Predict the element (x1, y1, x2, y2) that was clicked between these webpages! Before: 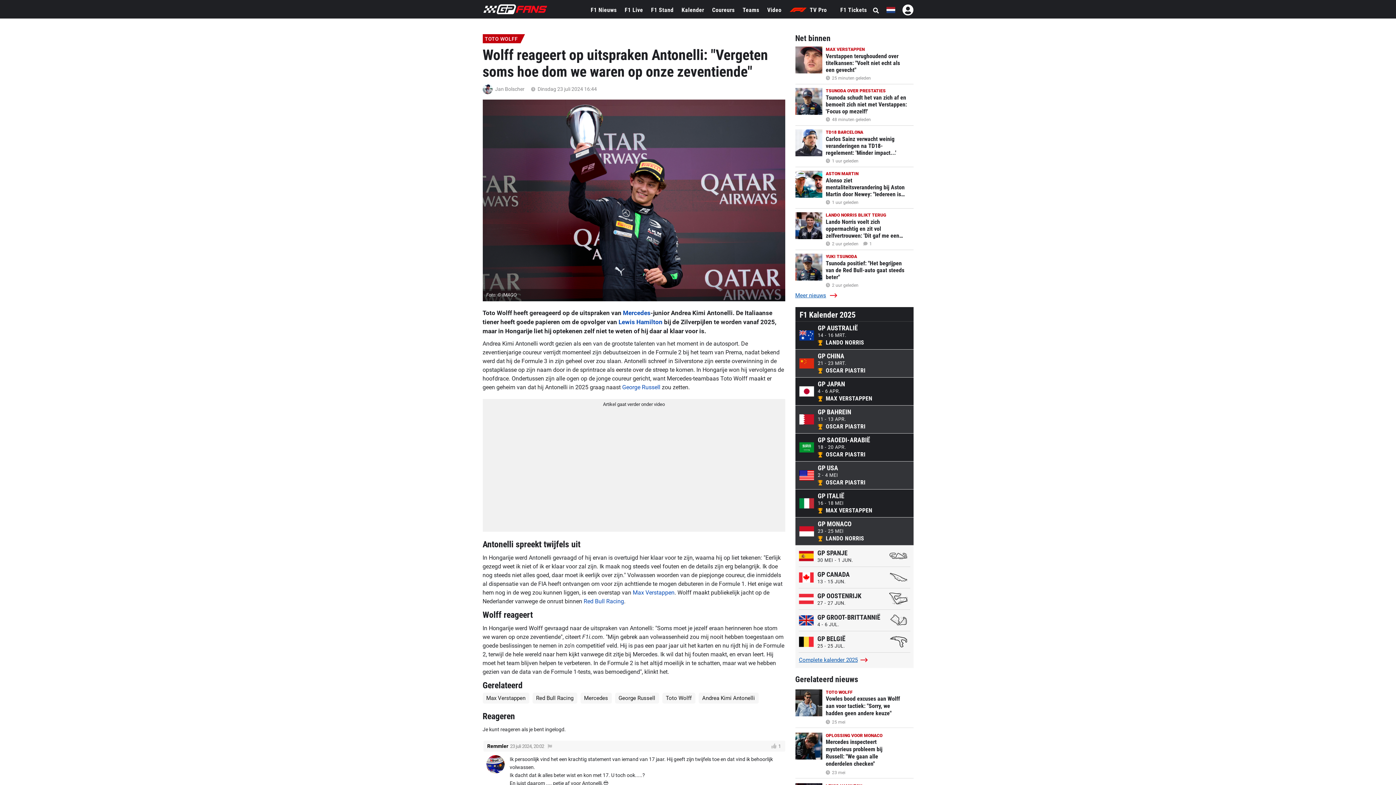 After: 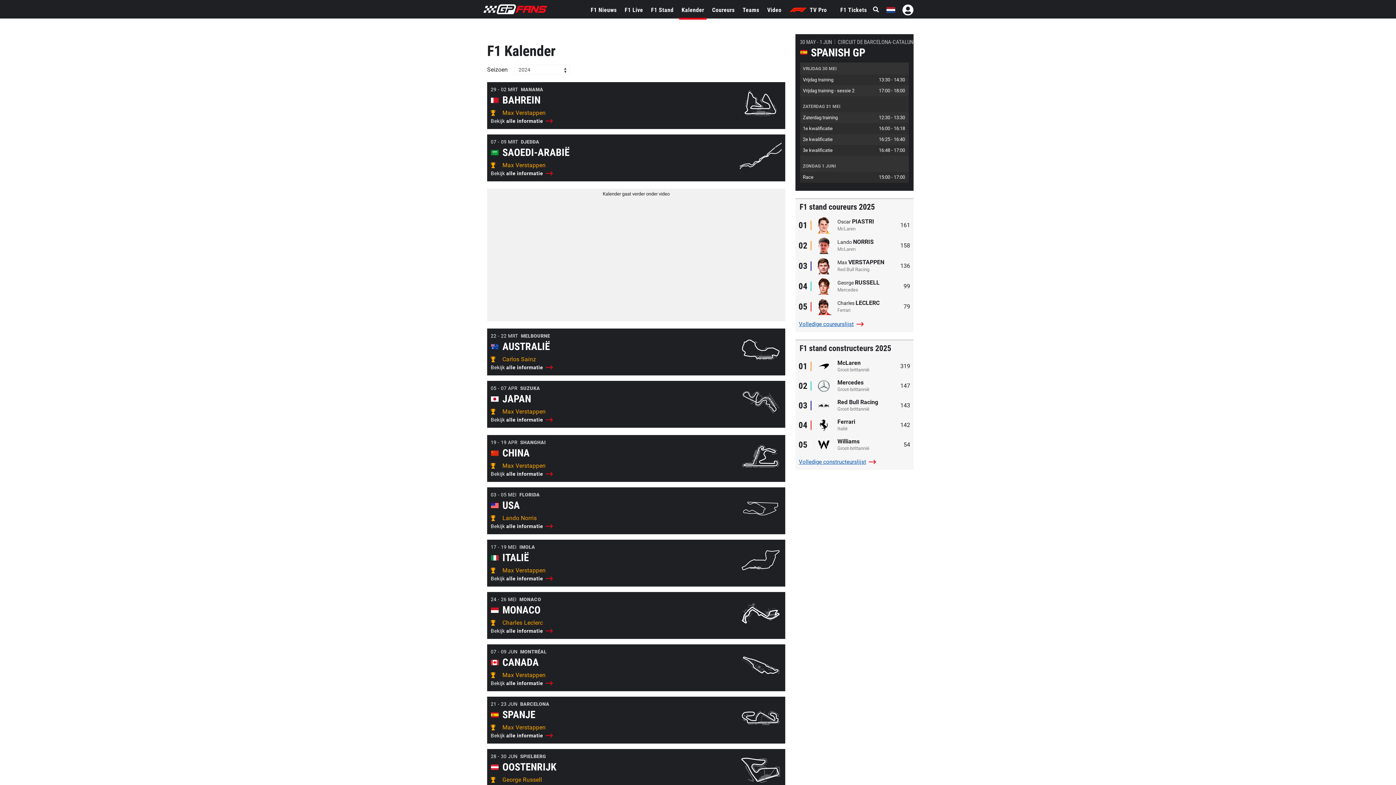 Action: label: Complete kalender 2025 bbox: (795, 656, 867, 664)